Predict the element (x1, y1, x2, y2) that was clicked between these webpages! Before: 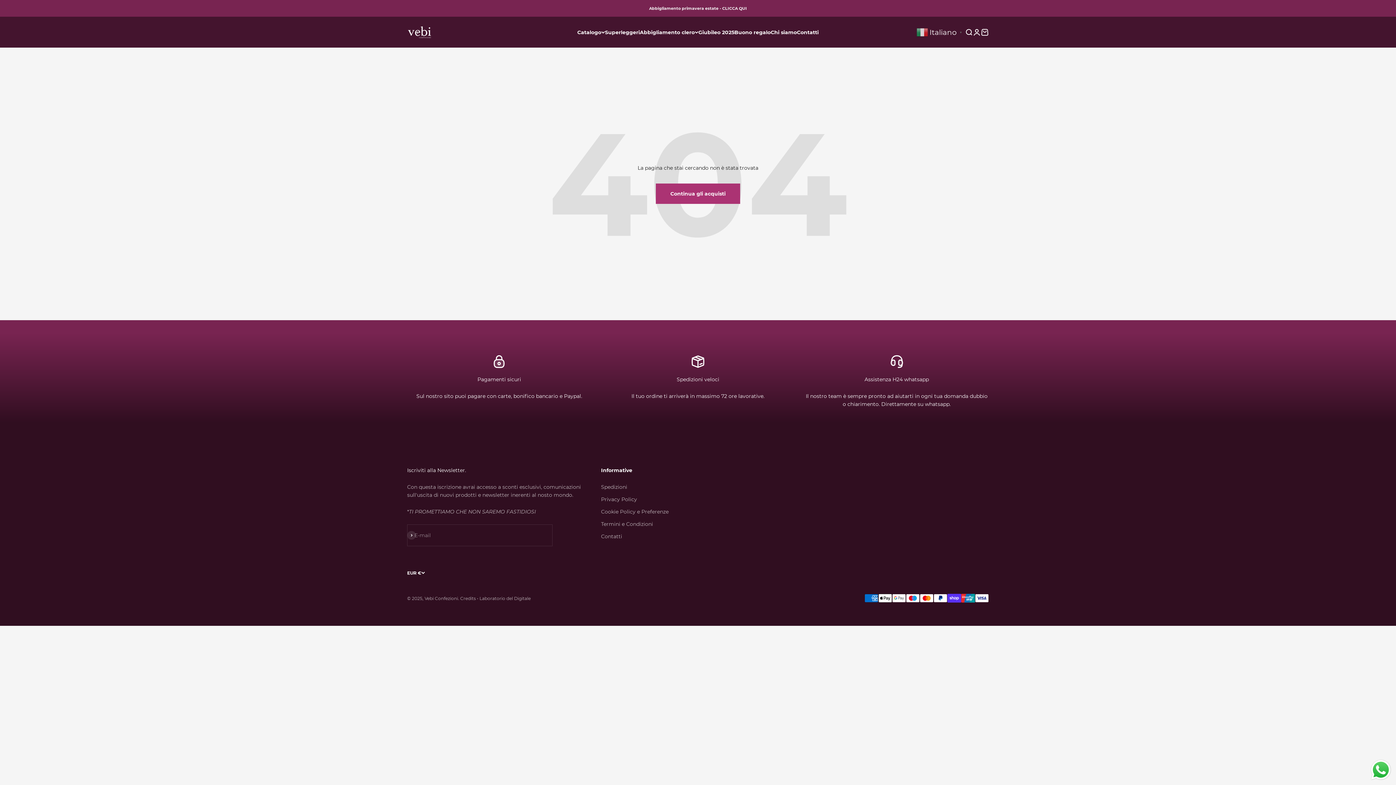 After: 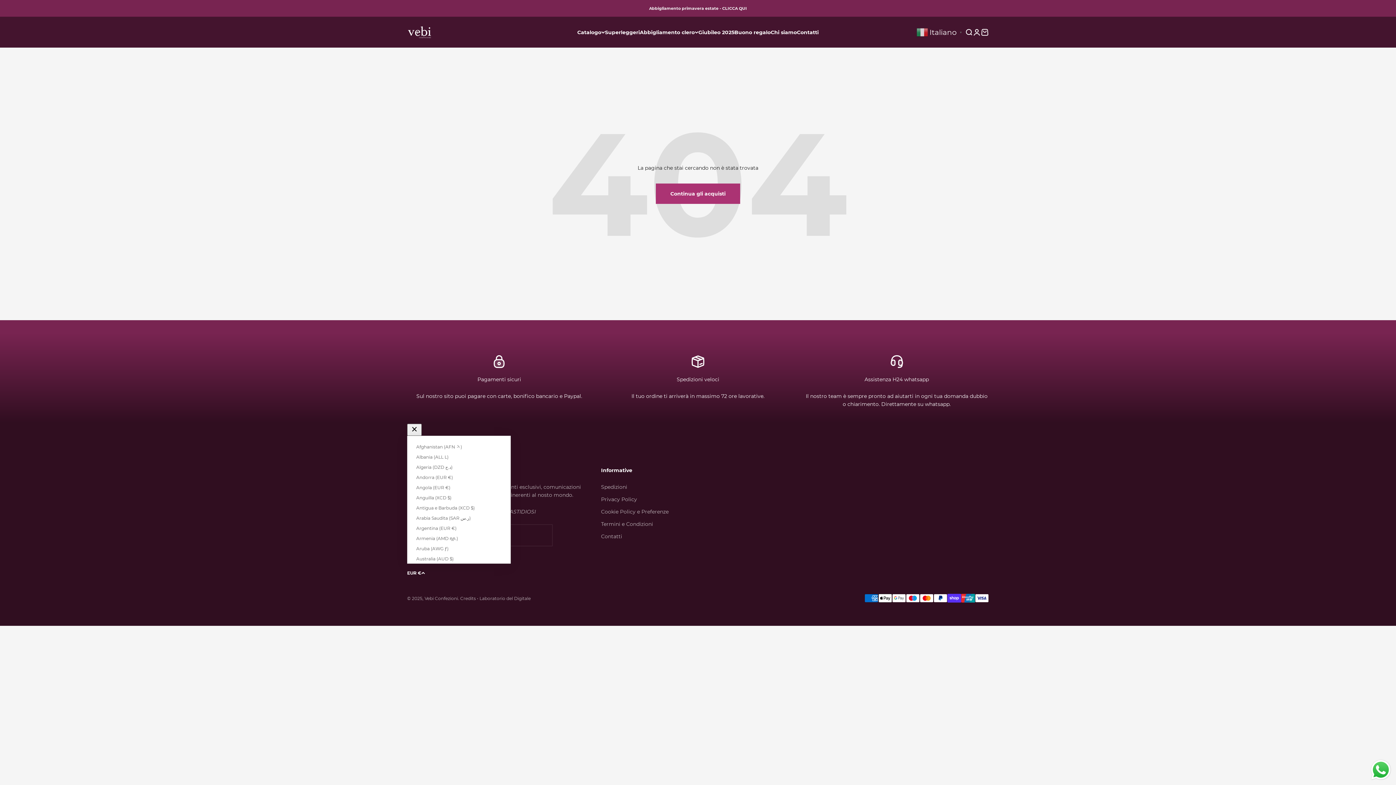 Action: label: EUR € bbox: (407, 569, 425, 576)